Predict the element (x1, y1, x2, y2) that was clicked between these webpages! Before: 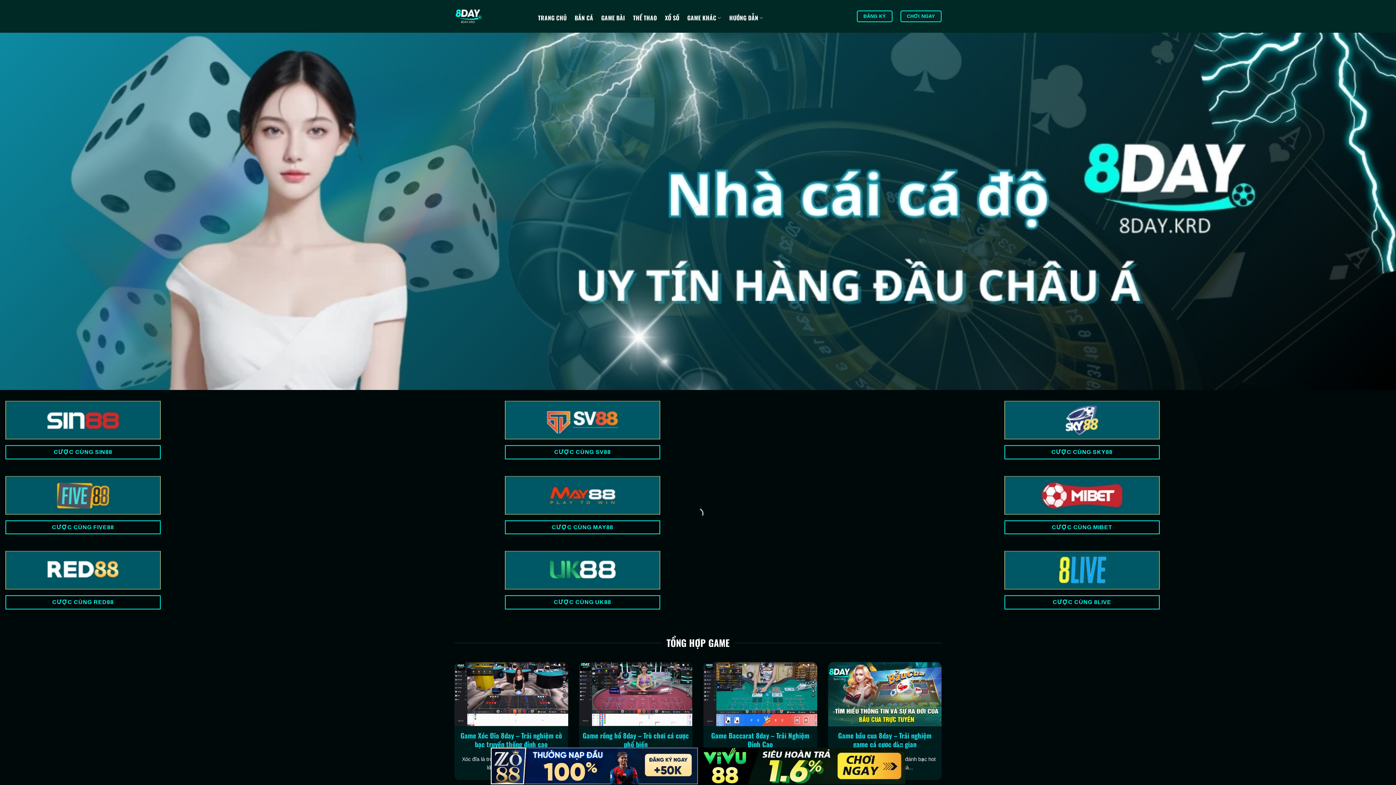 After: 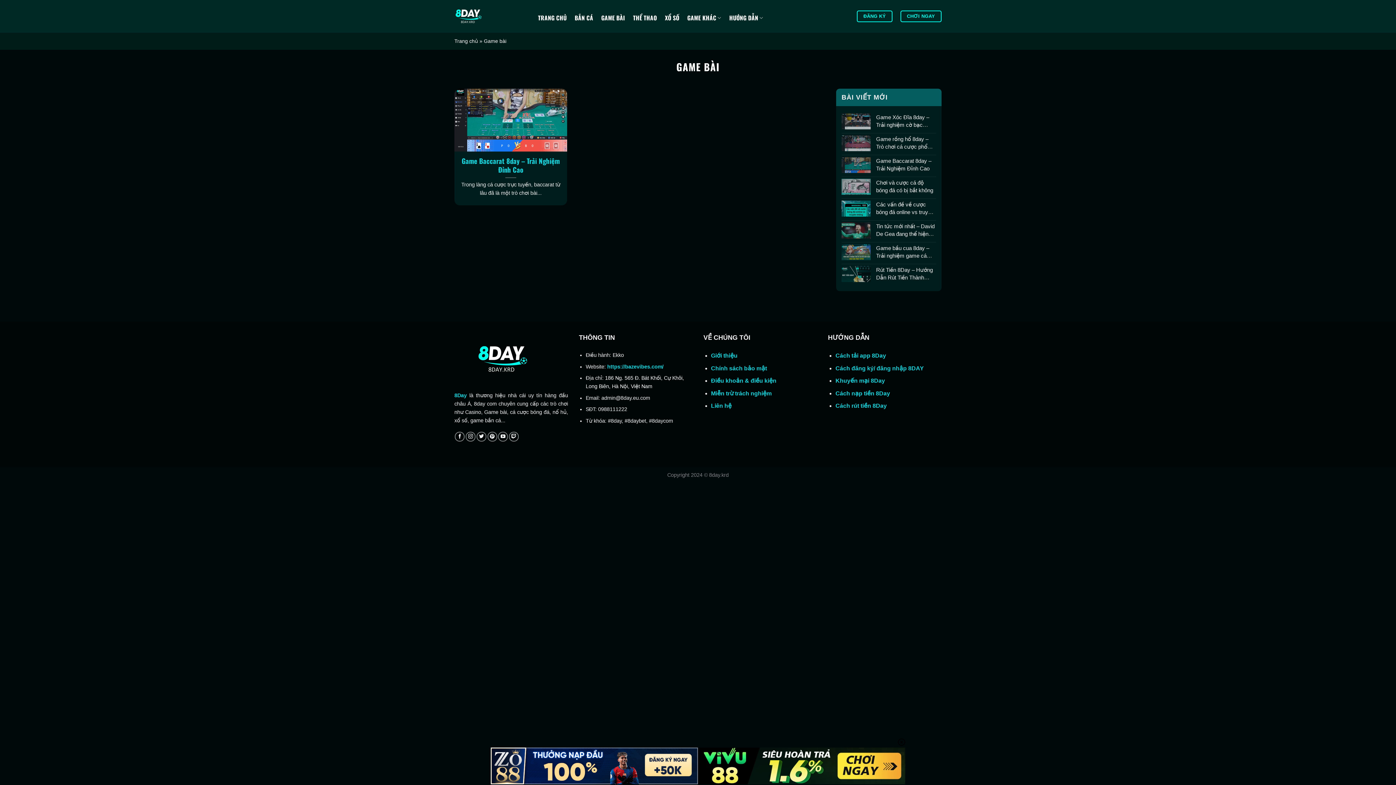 Action: label: GAME BÀI bbox: (601, 0, 625, 35)